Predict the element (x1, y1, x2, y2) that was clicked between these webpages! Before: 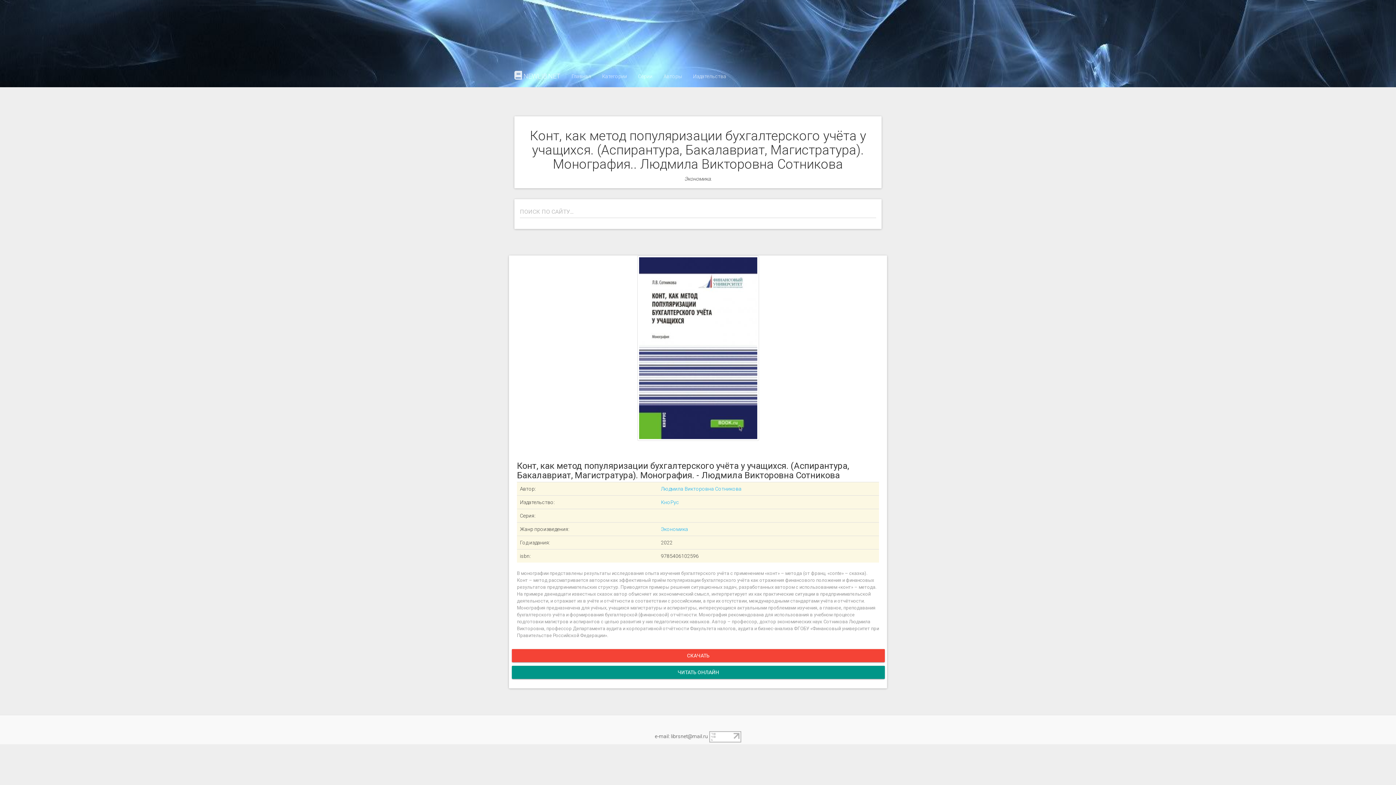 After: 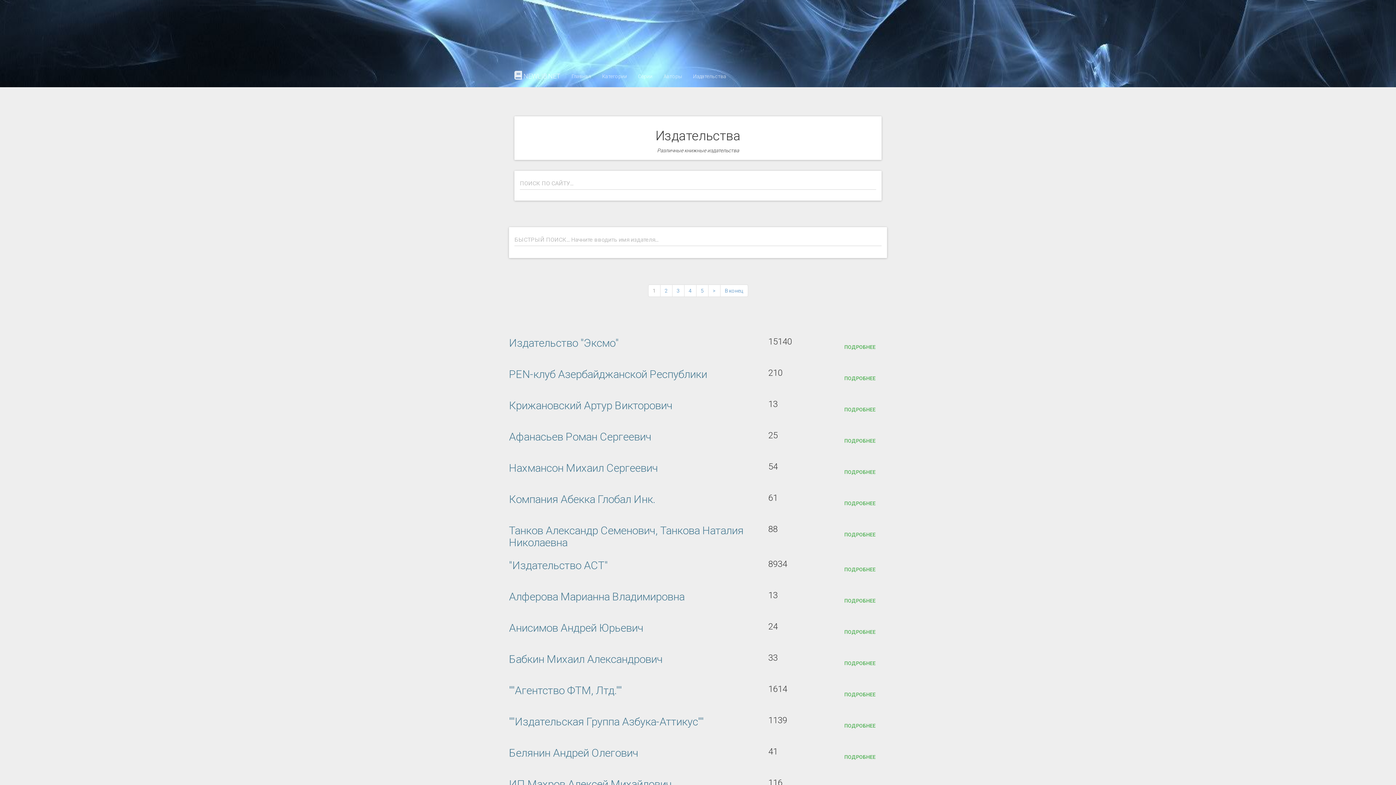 Action: bbox: (687, 65, 732, 87) label: Издательства